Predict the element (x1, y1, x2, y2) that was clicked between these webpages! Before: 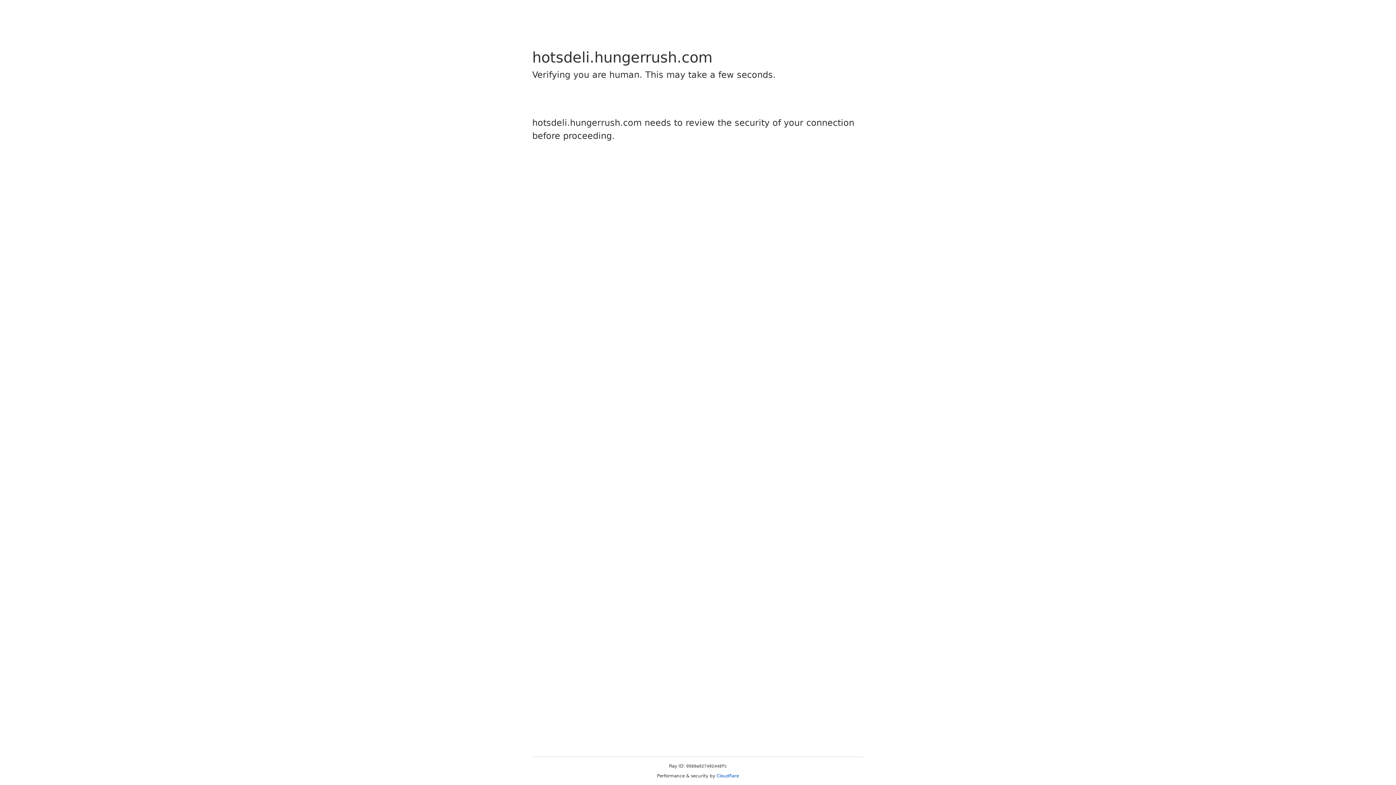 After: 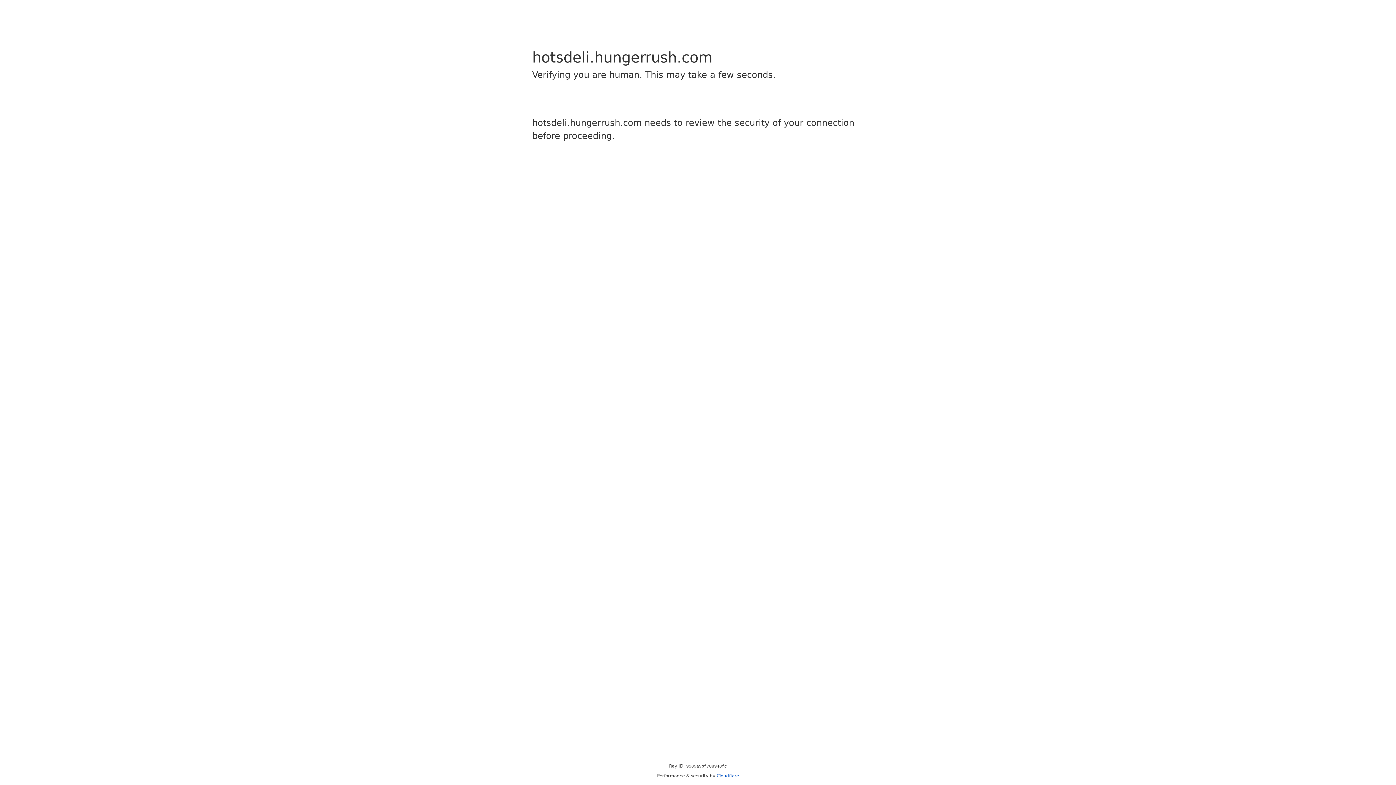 Action: bbox: (716, 773, 739, 778) label: Cloudflare